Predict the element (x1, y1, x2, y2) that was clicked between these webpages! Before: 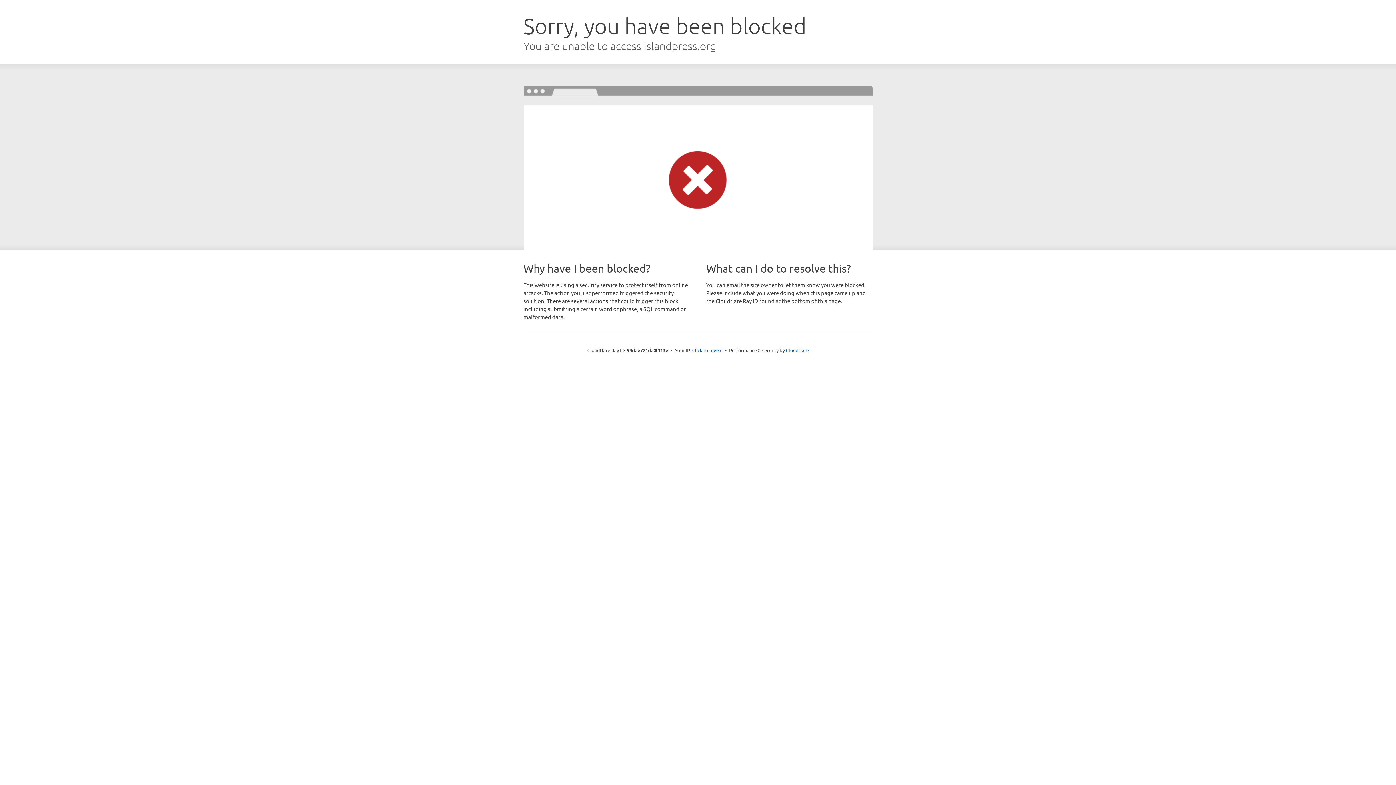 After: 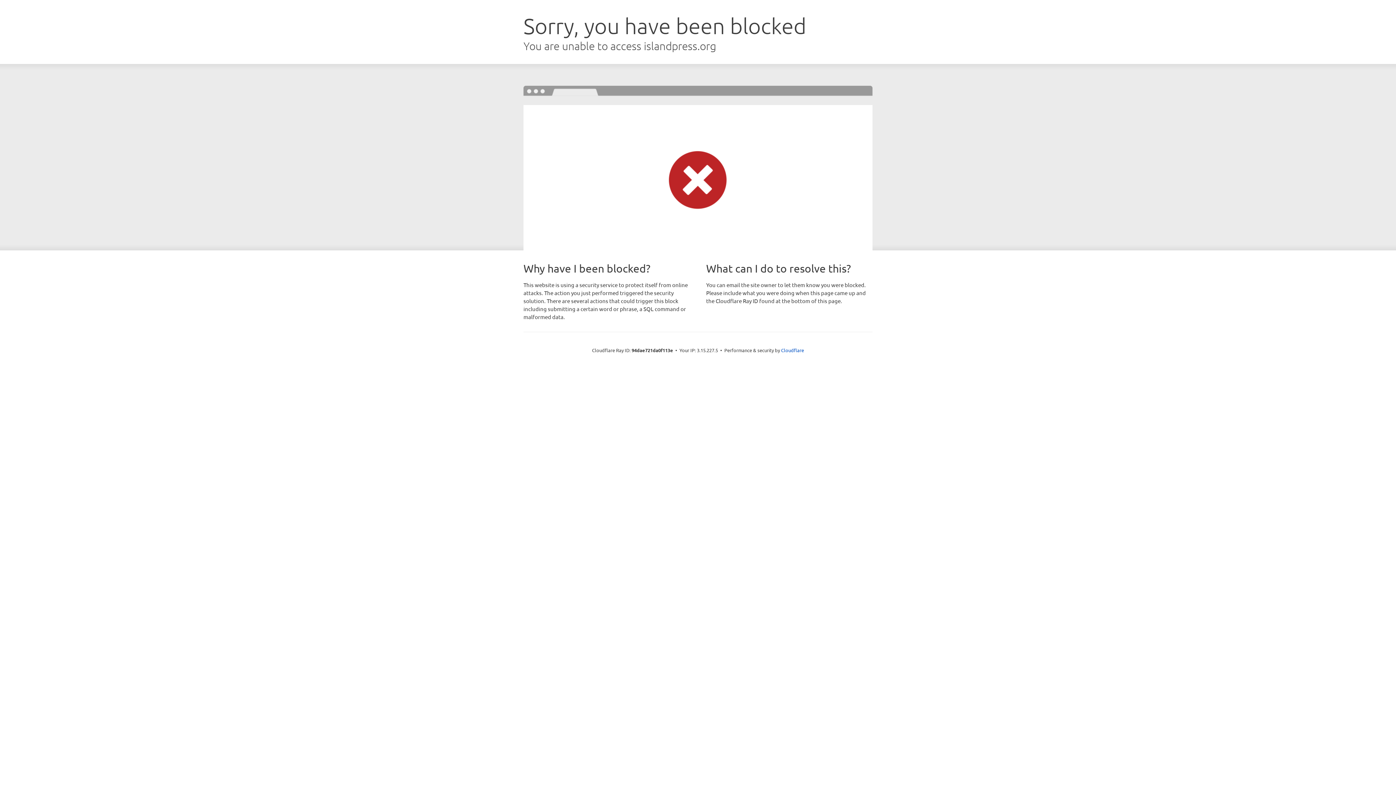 Action: bbox: (692, 346, 722, 353) label: Click to reveal